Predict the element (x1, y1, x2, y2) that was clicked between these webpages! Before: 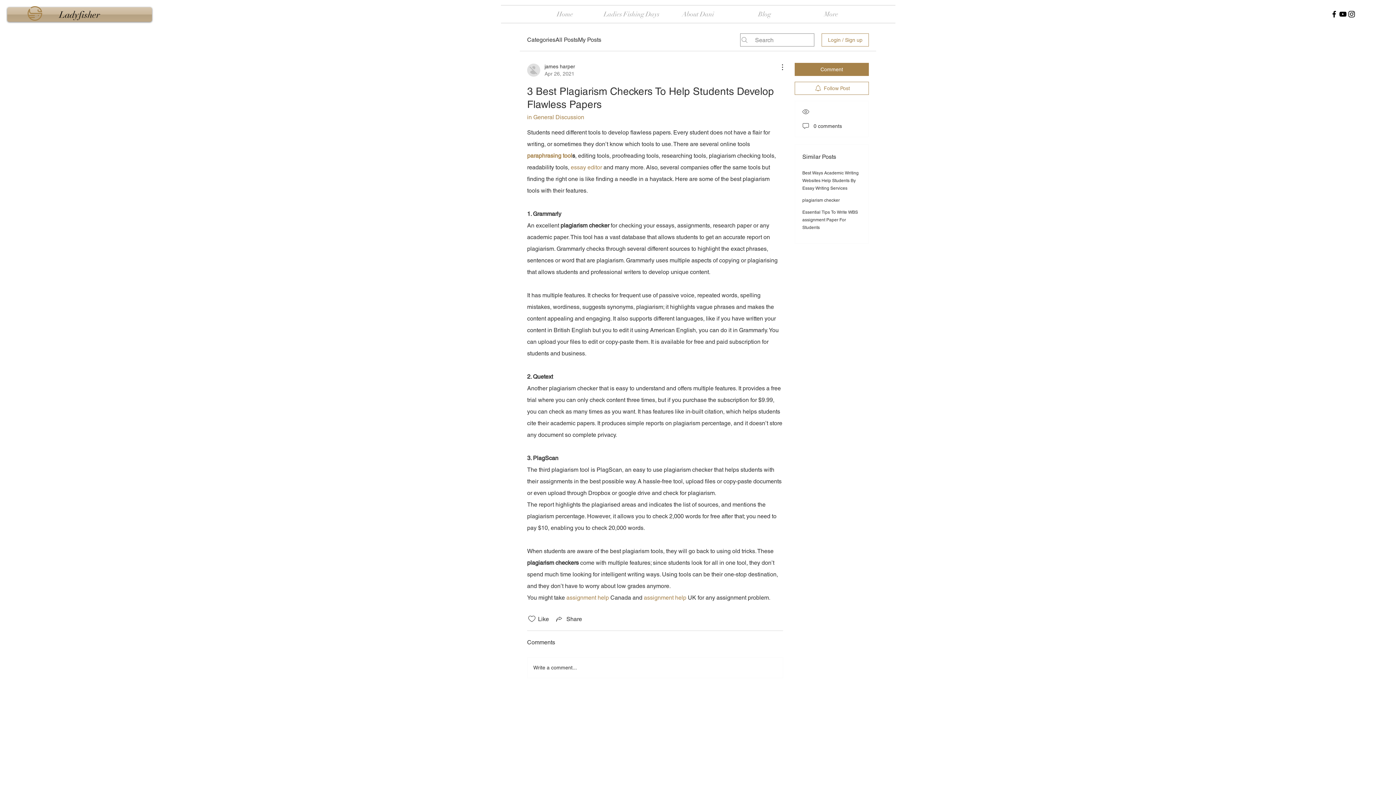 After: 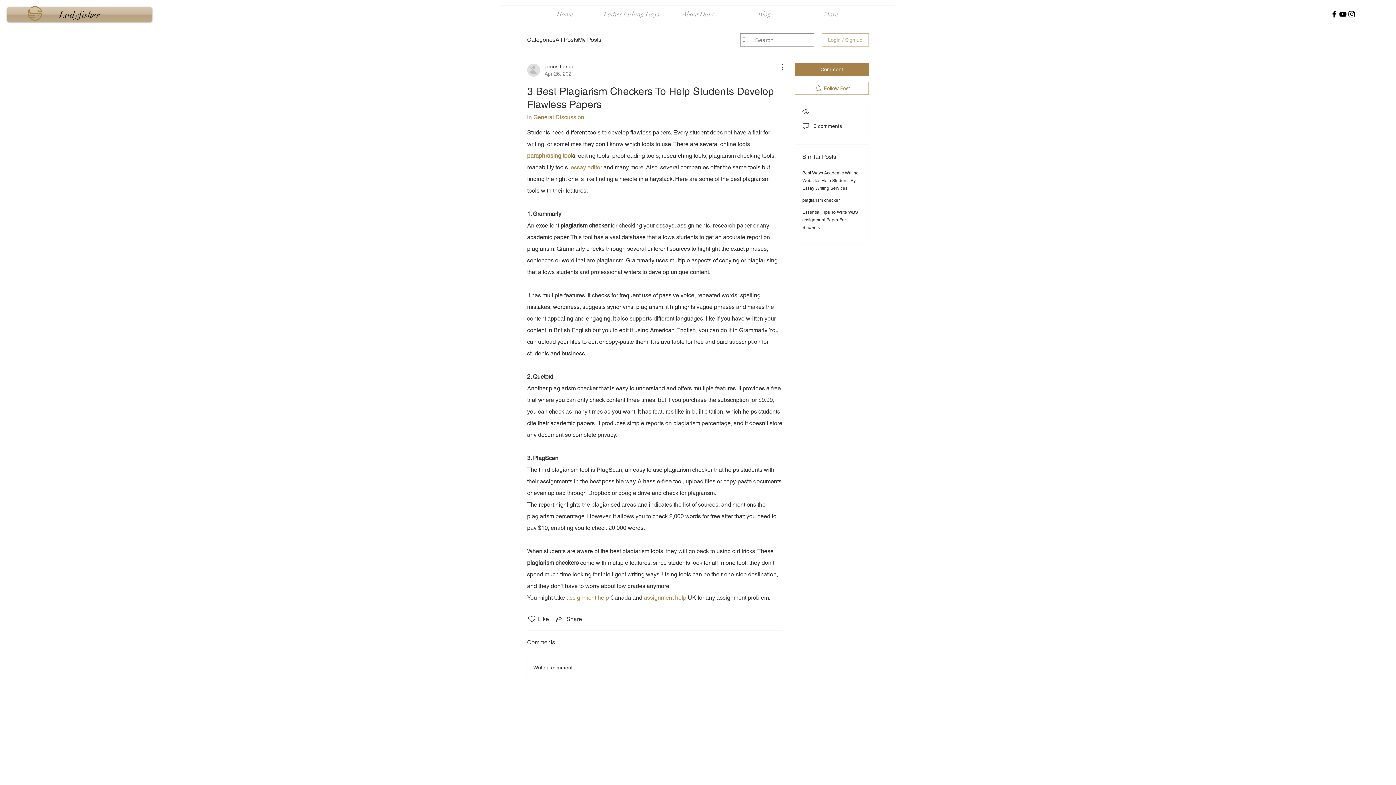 Action: bbox: (821, 33, 869, 46) label: Login / Sign up